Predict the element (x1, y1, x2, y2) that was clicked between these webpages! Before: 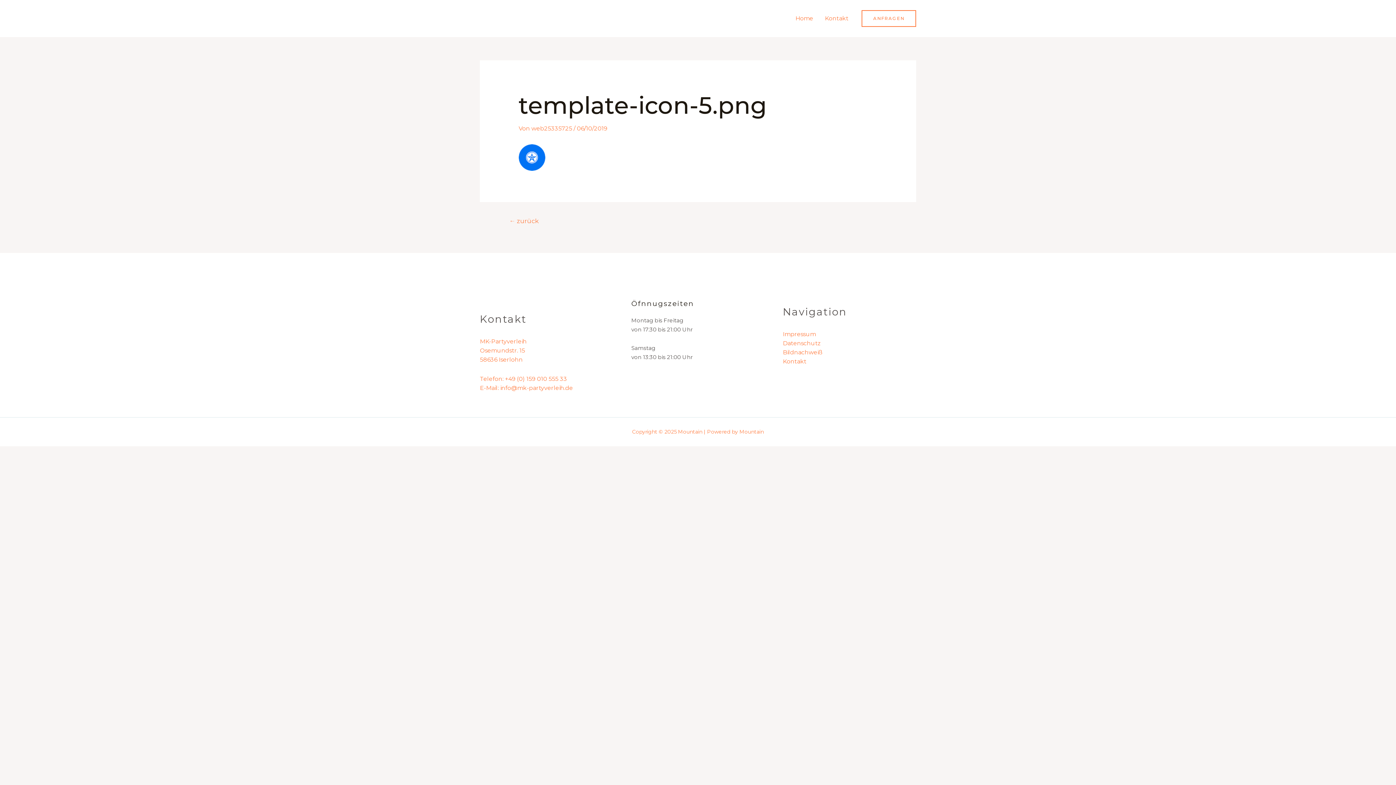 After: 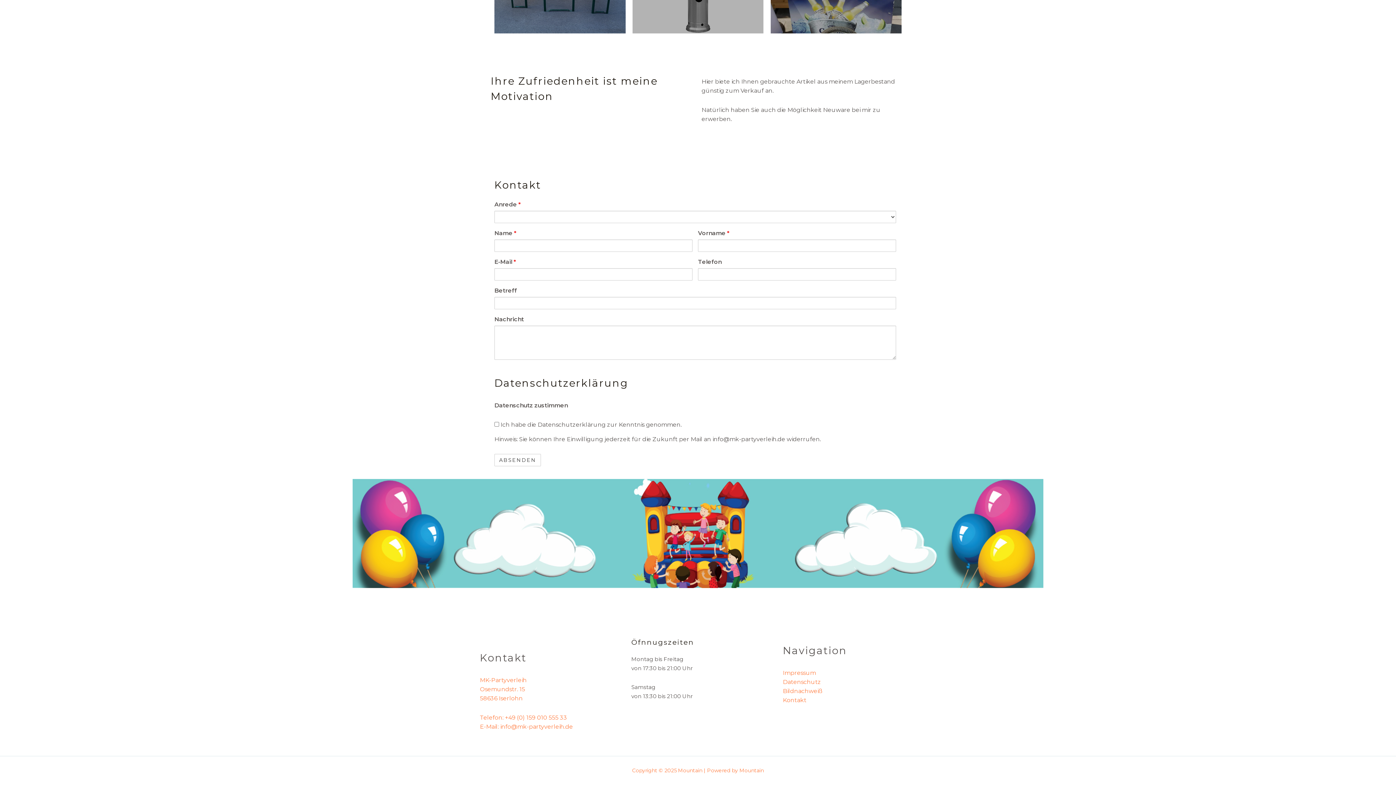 Action: bbox: (783, 358, 806, 365) label: Kontakt